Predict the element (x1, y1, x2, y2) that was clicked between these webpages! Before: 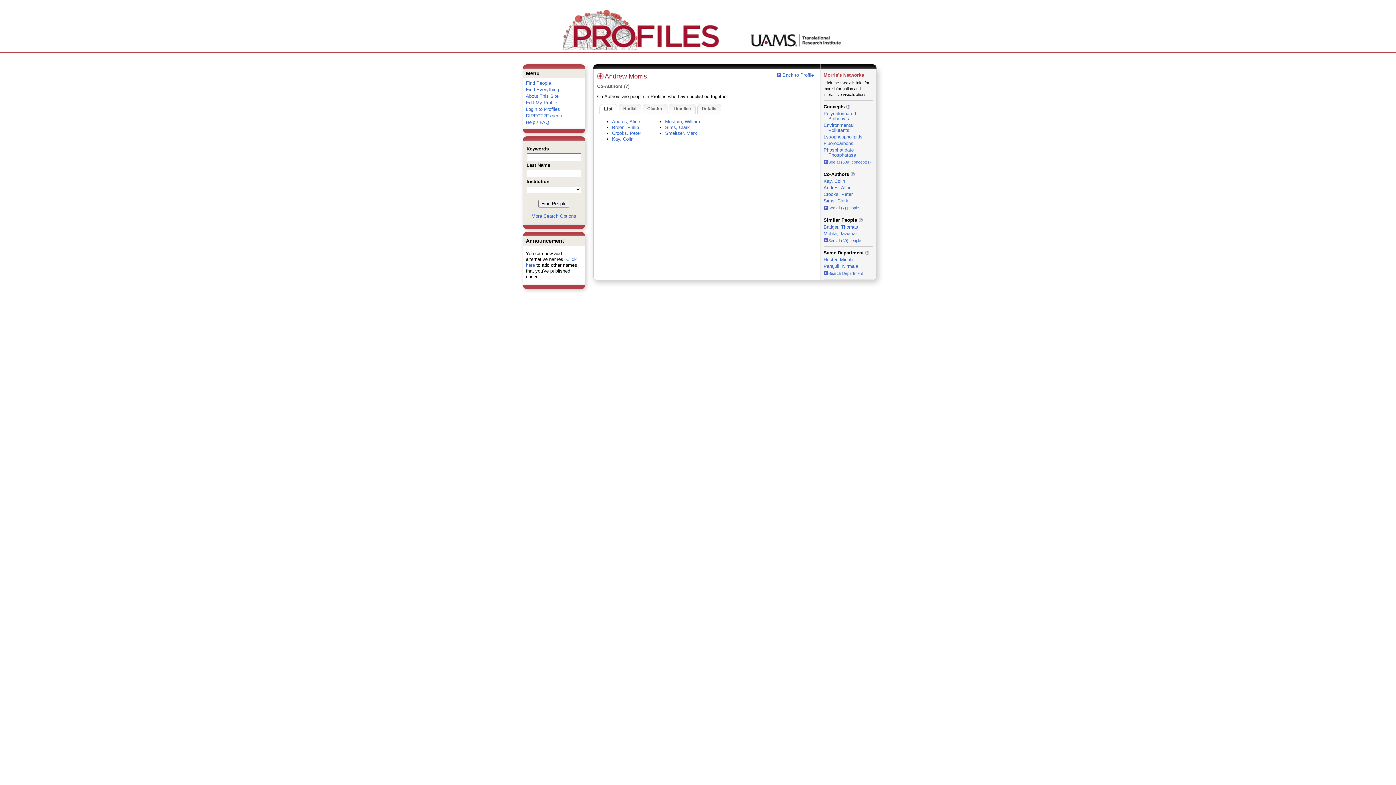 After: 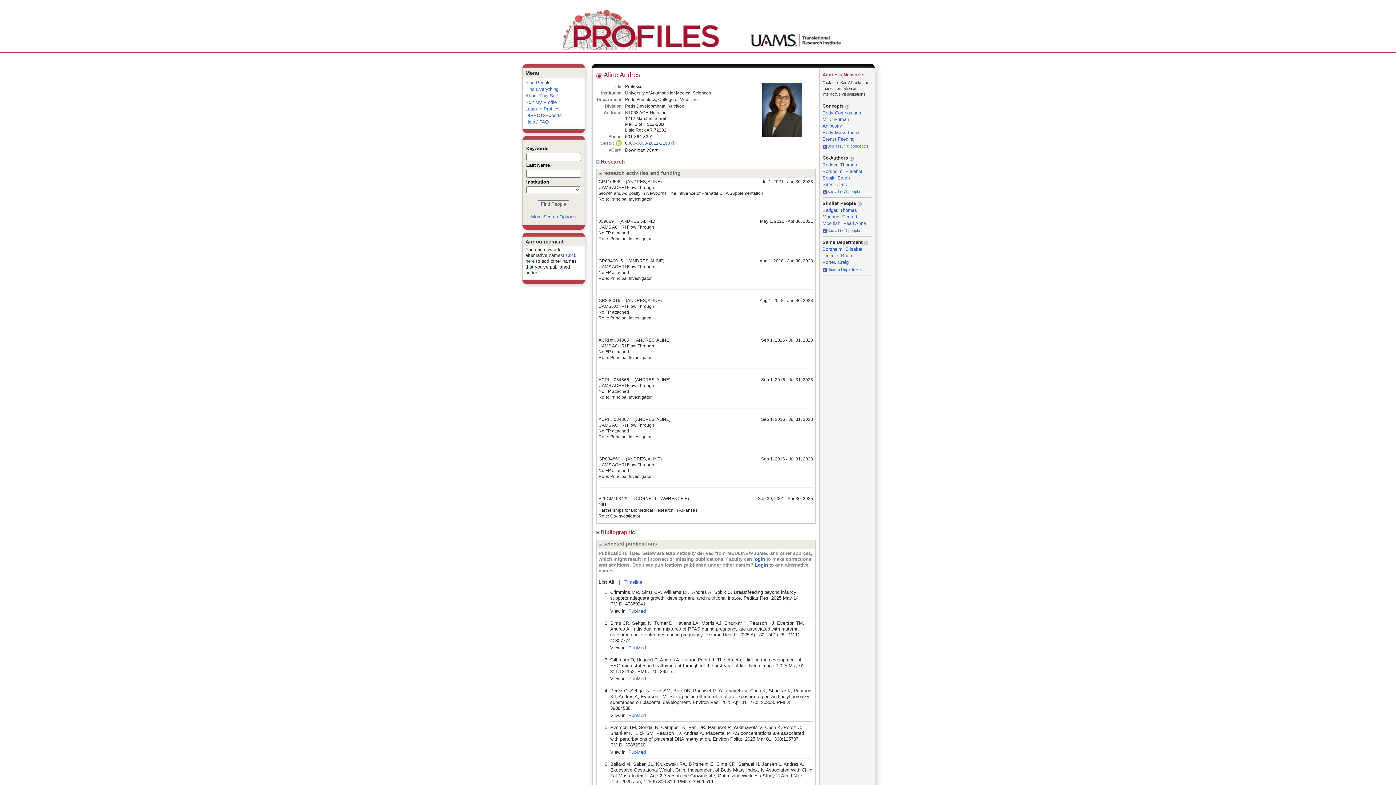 Action: label: Andres, Aline bbox: (612, 118, 640, 124)